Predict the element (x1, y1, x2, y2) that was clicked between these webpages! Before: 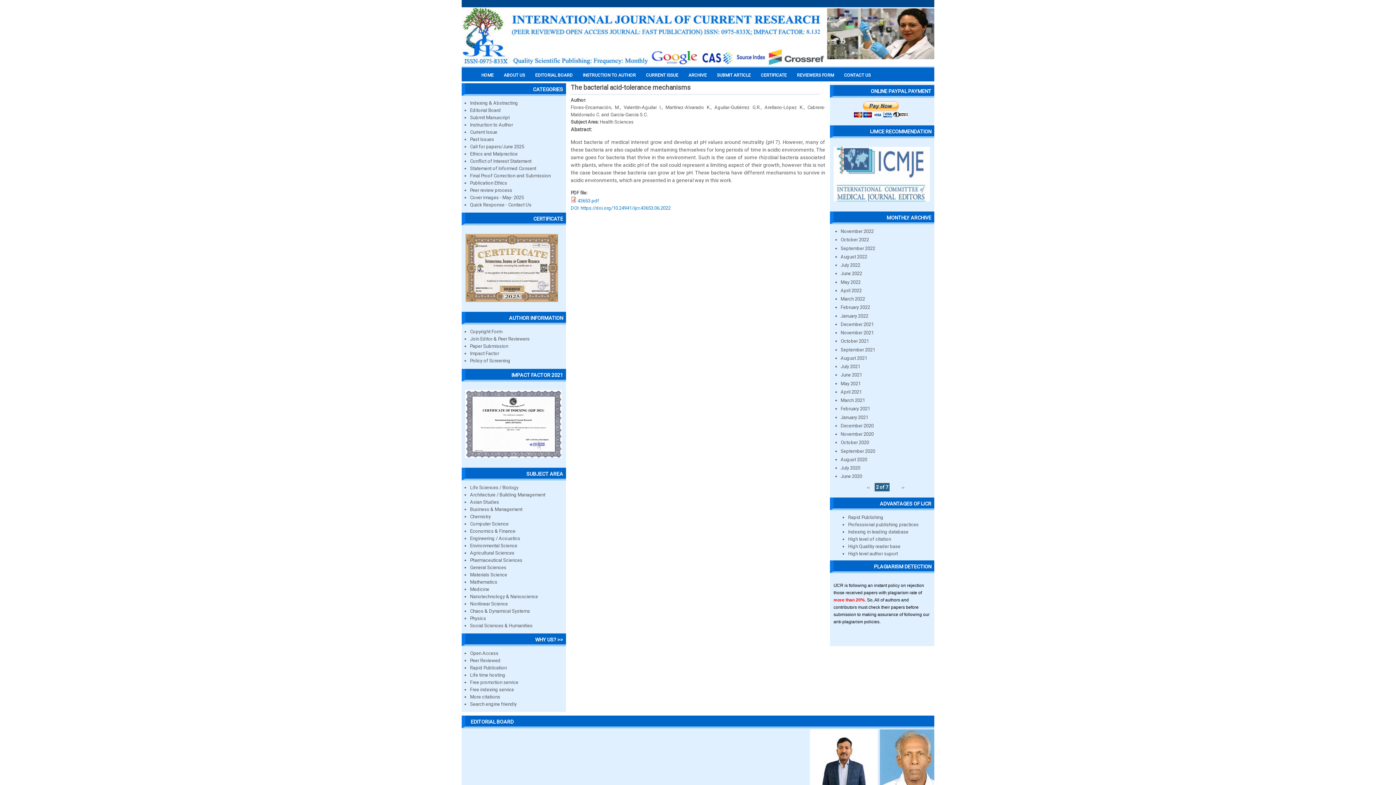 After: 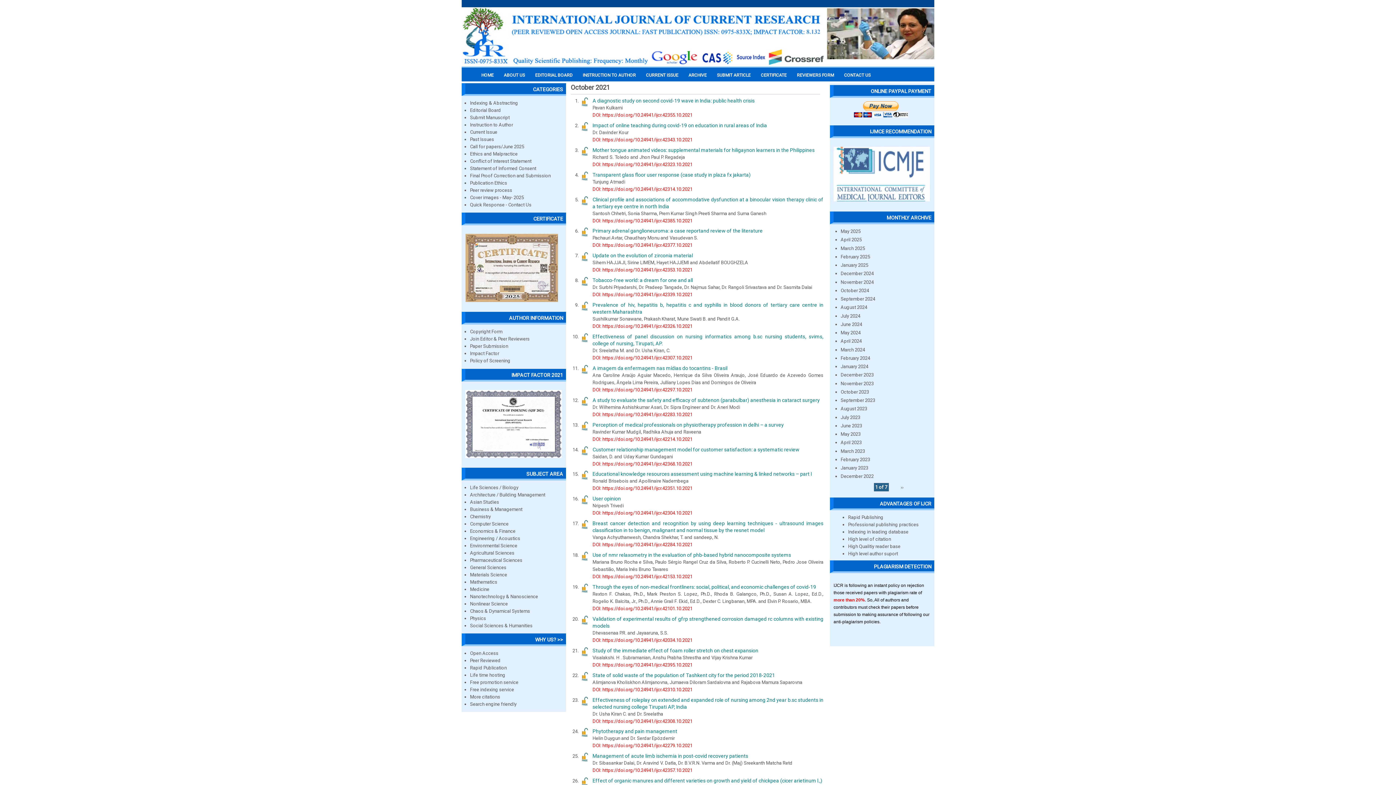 Action: bbox: (840, 338, 869, 344) label: October 2021